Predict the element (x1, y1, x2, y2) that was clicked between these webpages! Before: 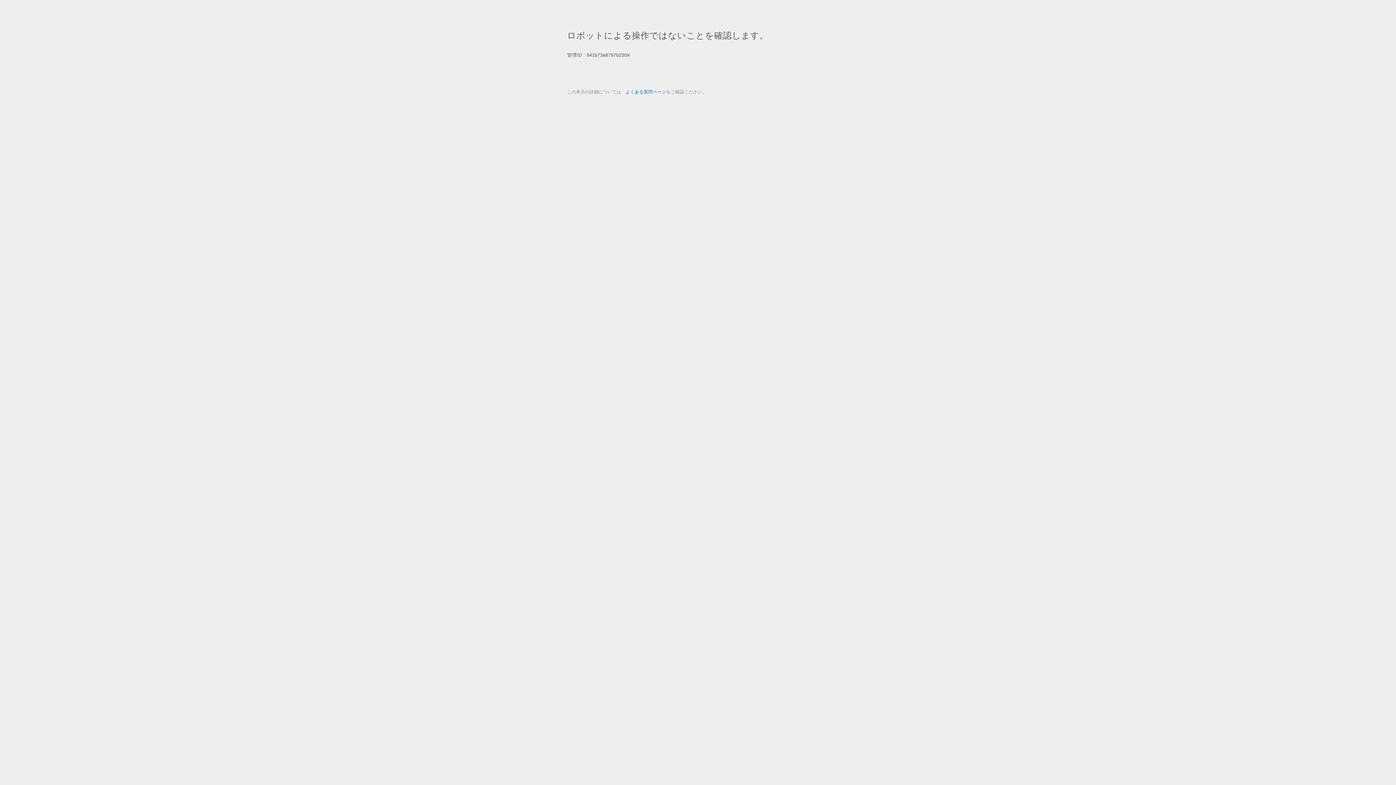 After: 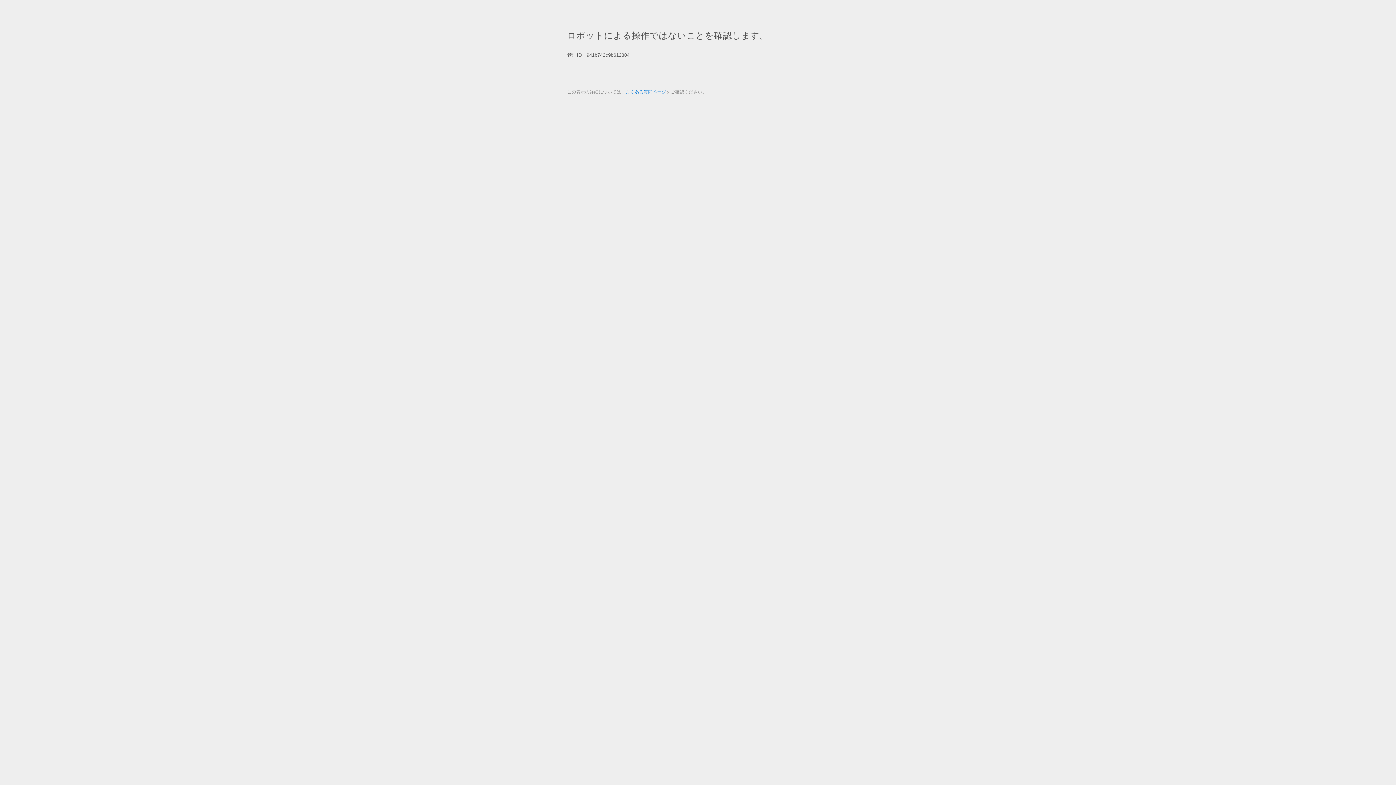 Action: label: よくある質問ページ bbox: (625, 89, 666, 94)